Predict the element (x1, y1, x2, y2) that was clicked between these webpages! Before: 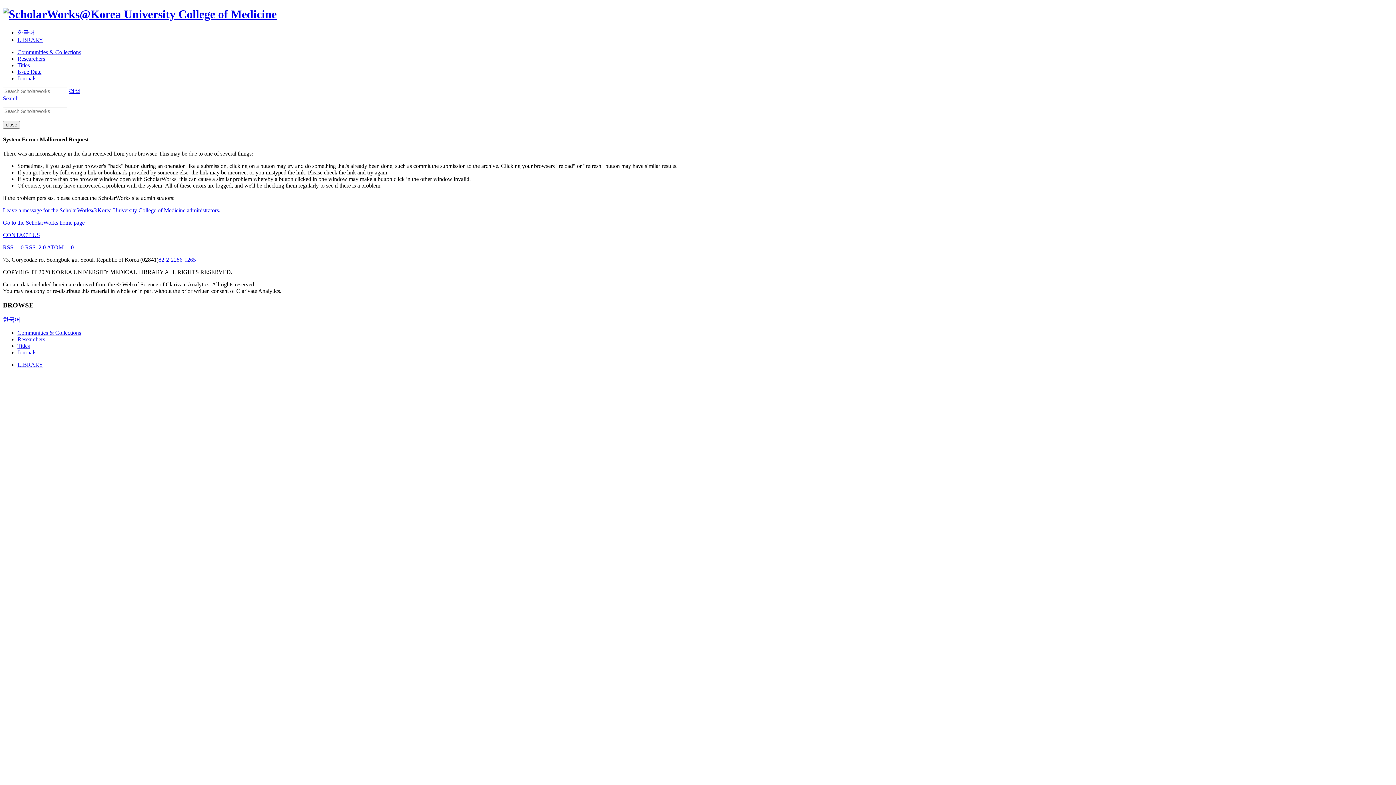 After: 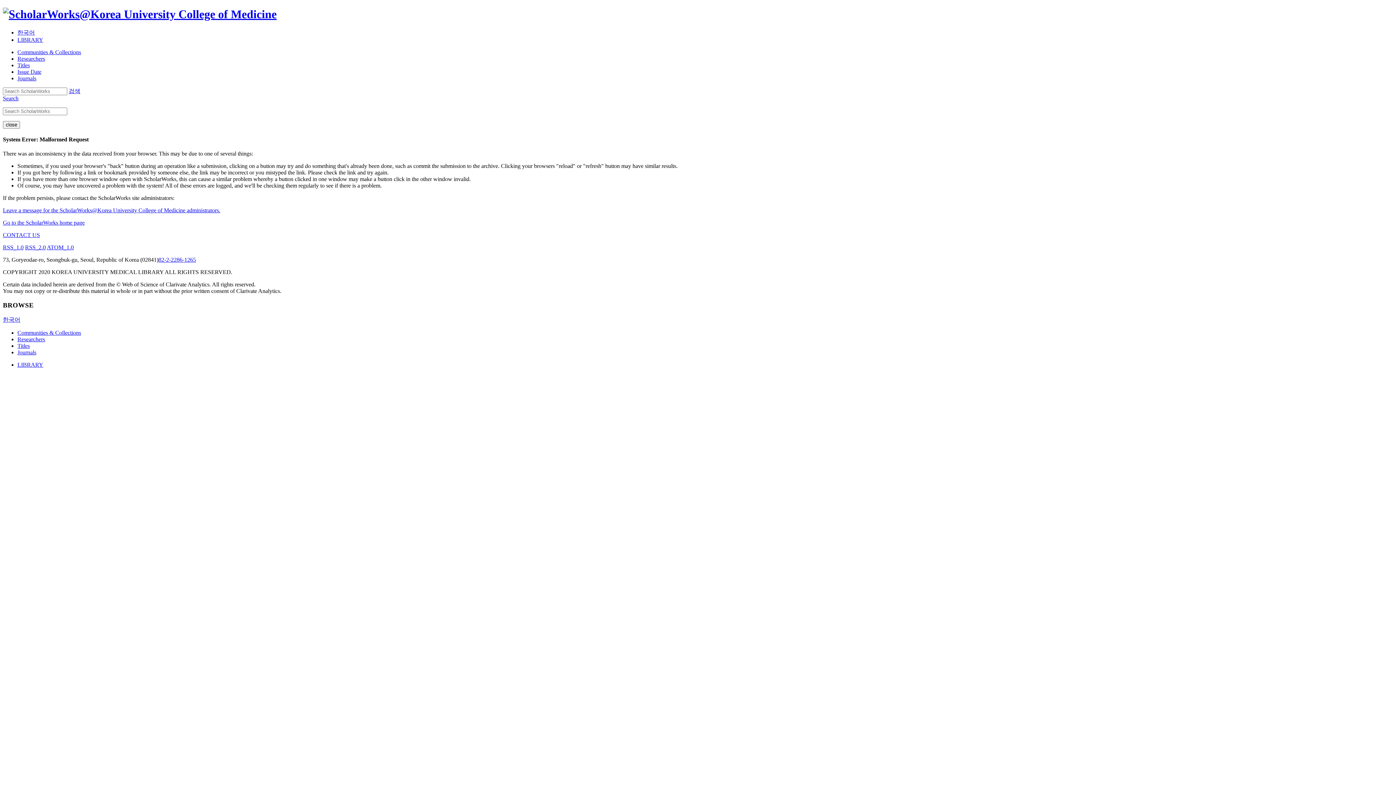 Action: bbox: (158, 256, 196, 263) label: 82-2-2286-1265